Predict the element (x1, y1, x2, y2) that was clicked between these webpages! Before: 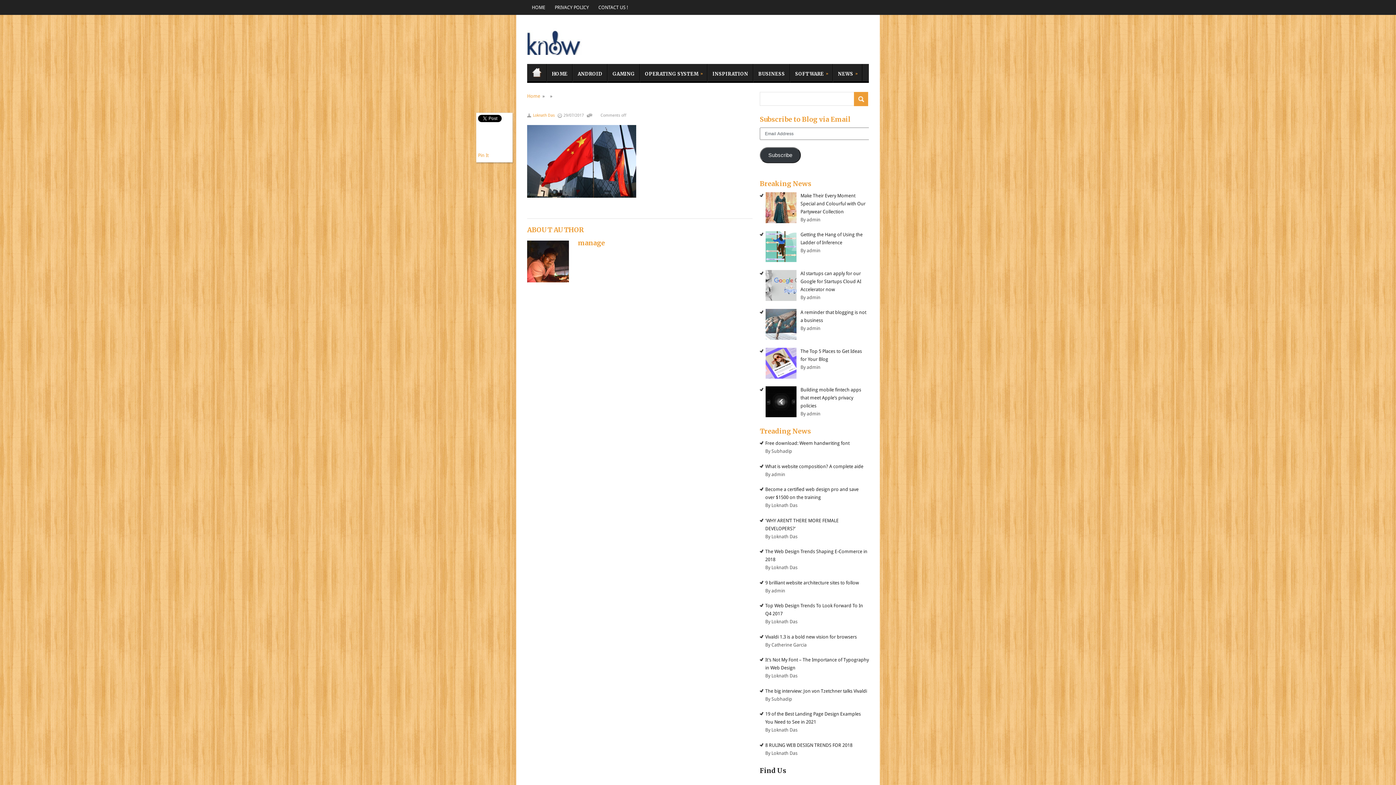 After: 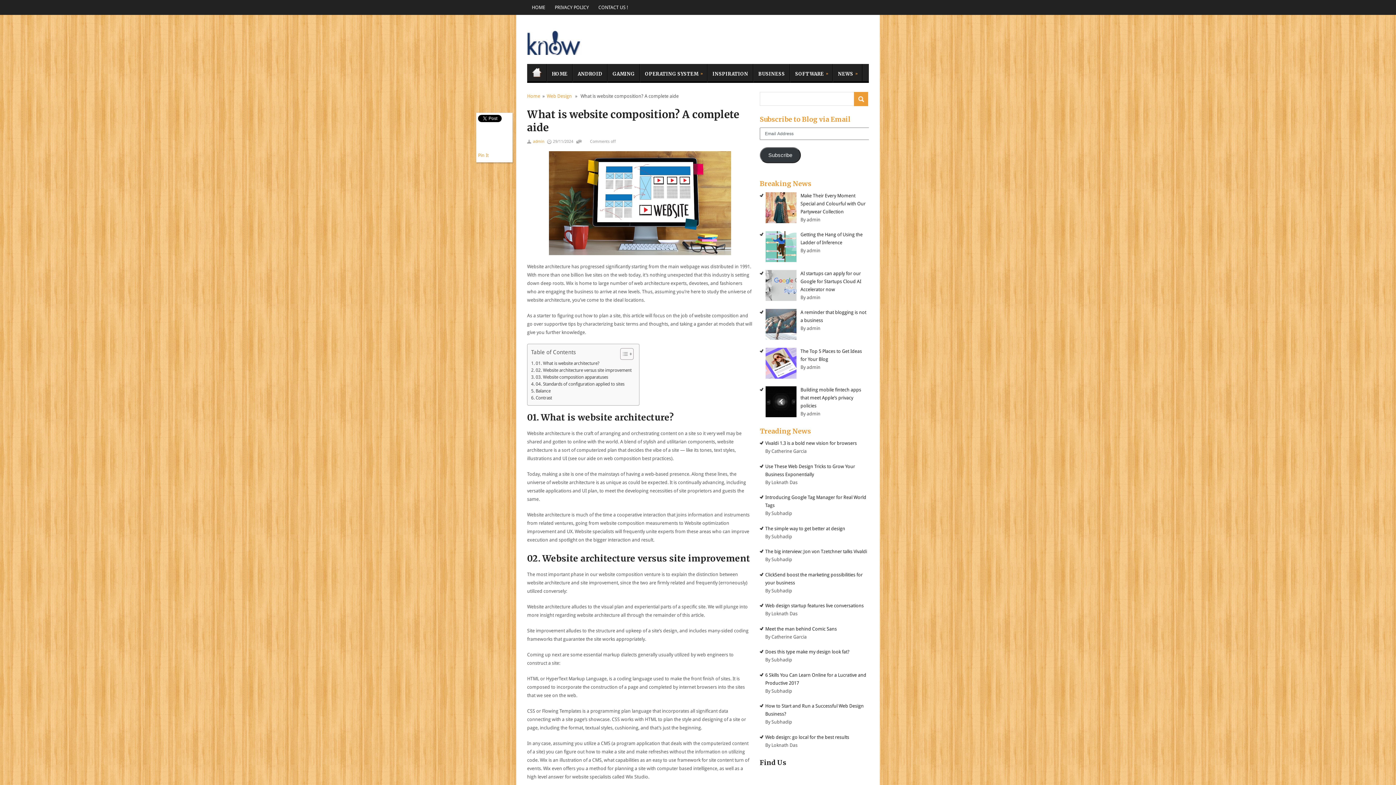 Action: bbox: (765, 463, 863, 469) label: What is website composition? A complete aide